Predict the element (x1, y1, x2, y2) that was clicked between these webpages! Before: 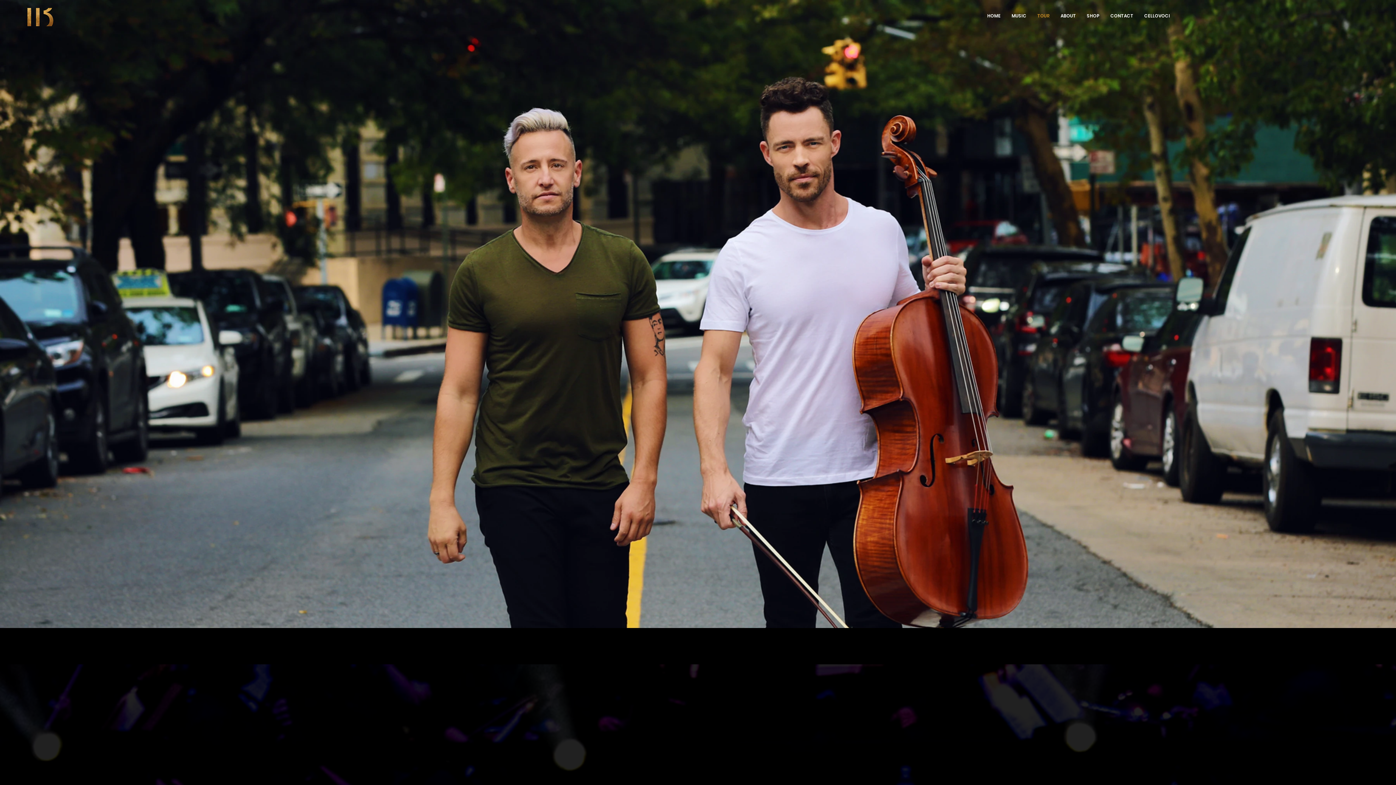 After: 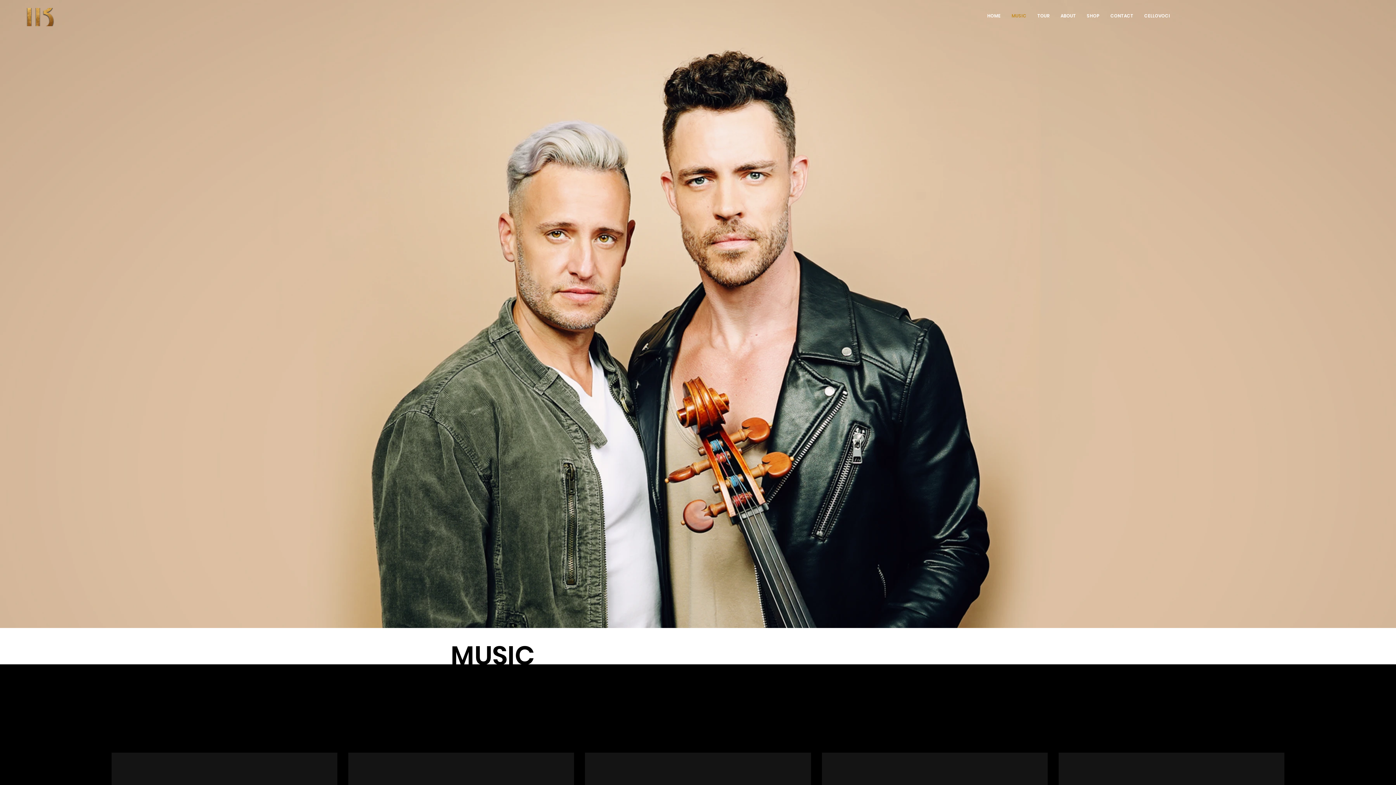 Action: bbox: (1006, 5, 1032, 26) label: MUSIC